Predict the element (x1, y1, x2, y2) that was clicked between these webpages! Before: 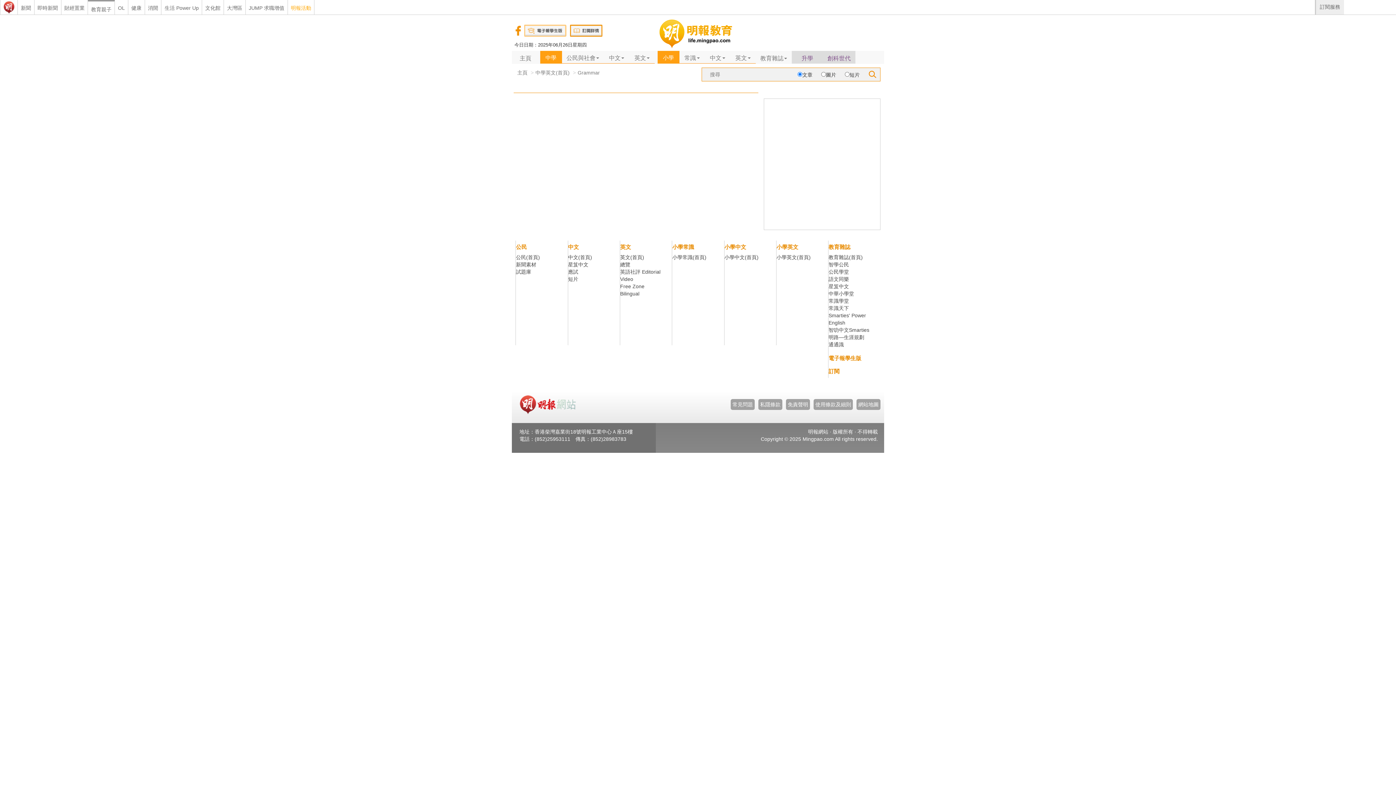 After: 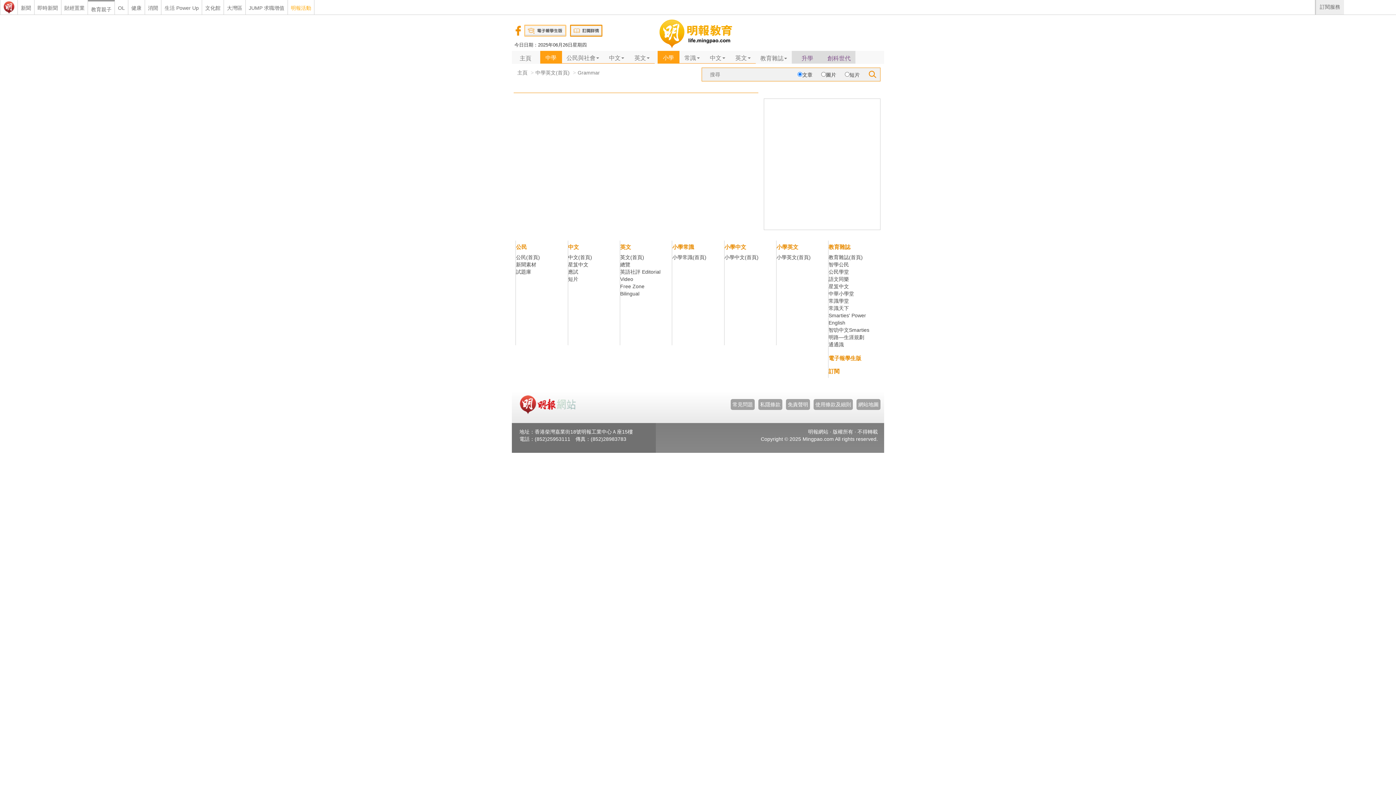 Action: bbox: (758, 399, 786, 413) label: 私隱條款